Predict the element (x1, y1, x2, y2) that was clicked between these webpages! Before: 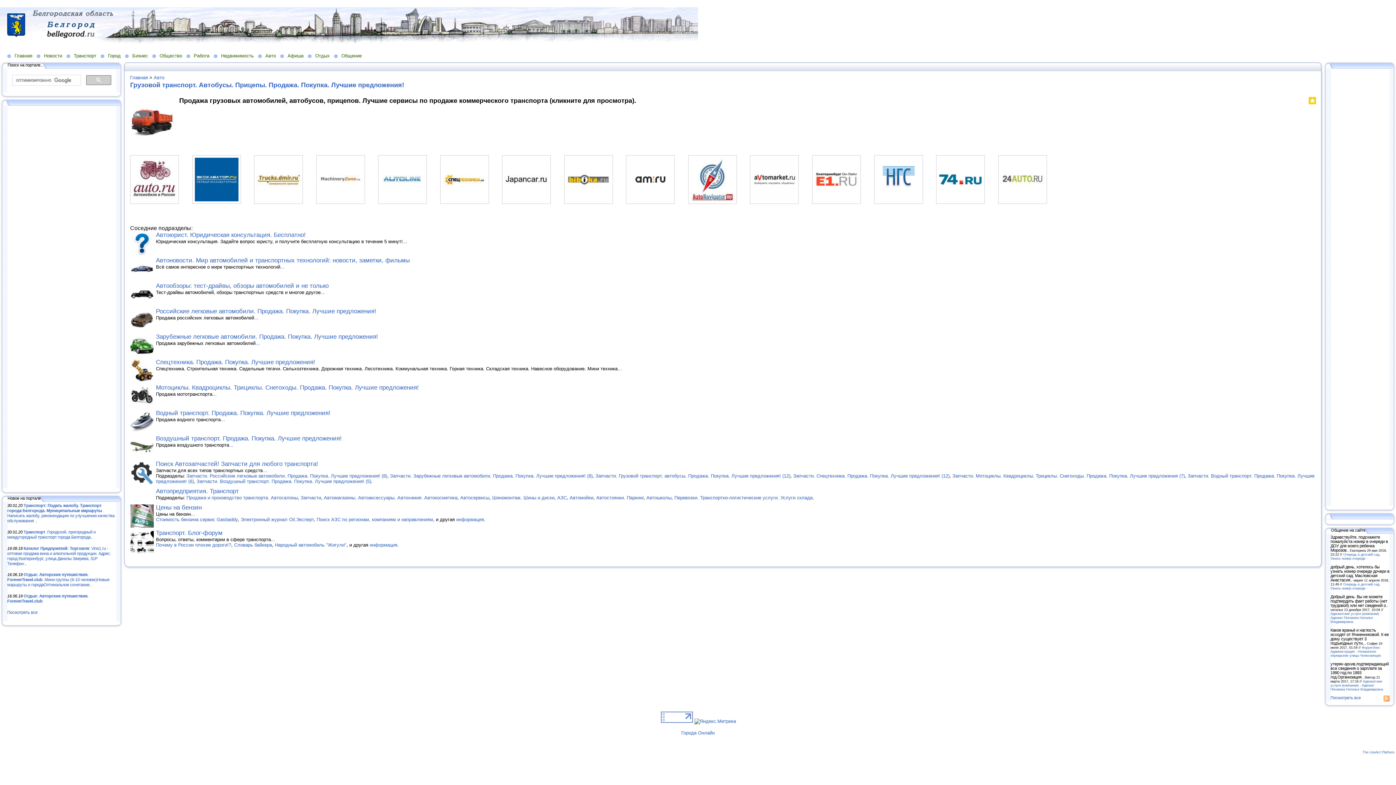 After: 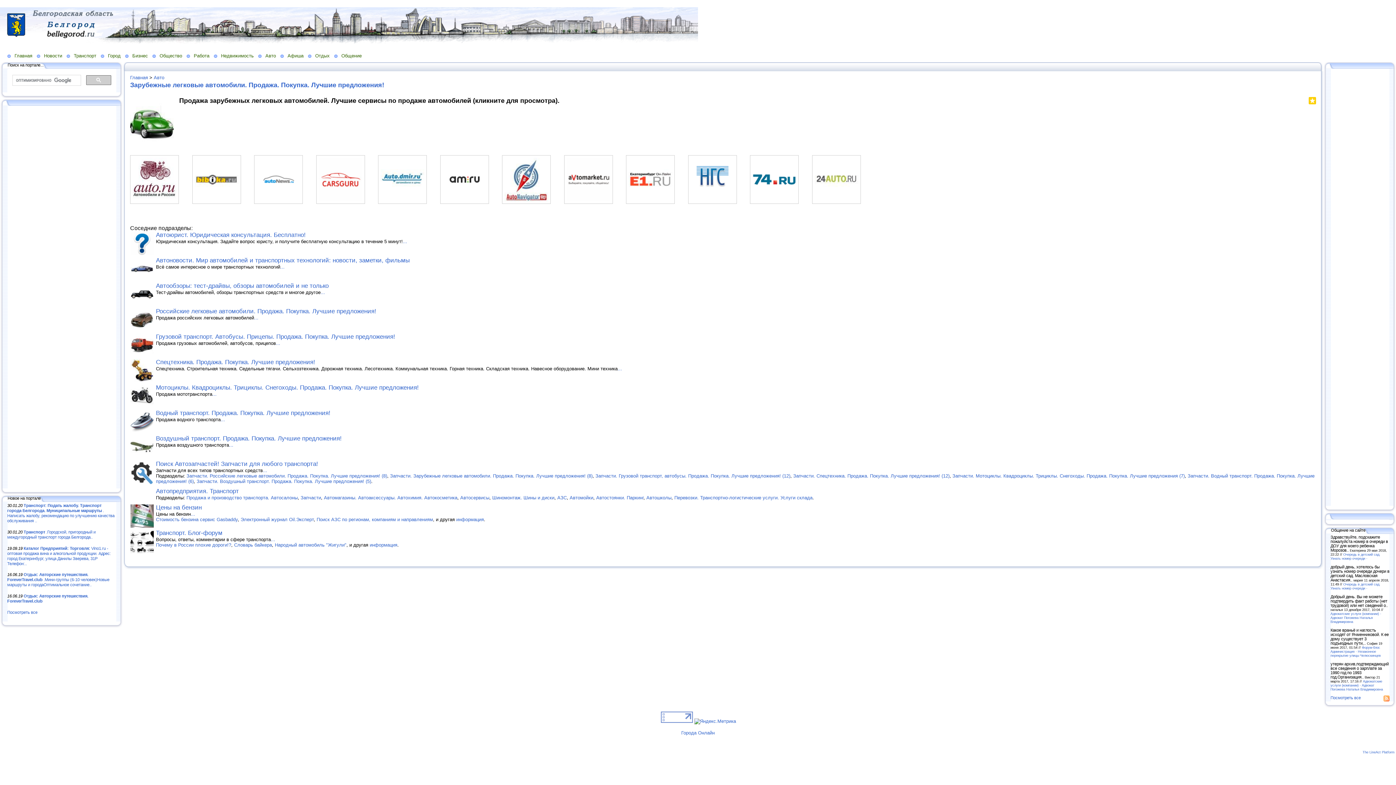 Action: bbox: (255, 340, 260, 346) label: ...